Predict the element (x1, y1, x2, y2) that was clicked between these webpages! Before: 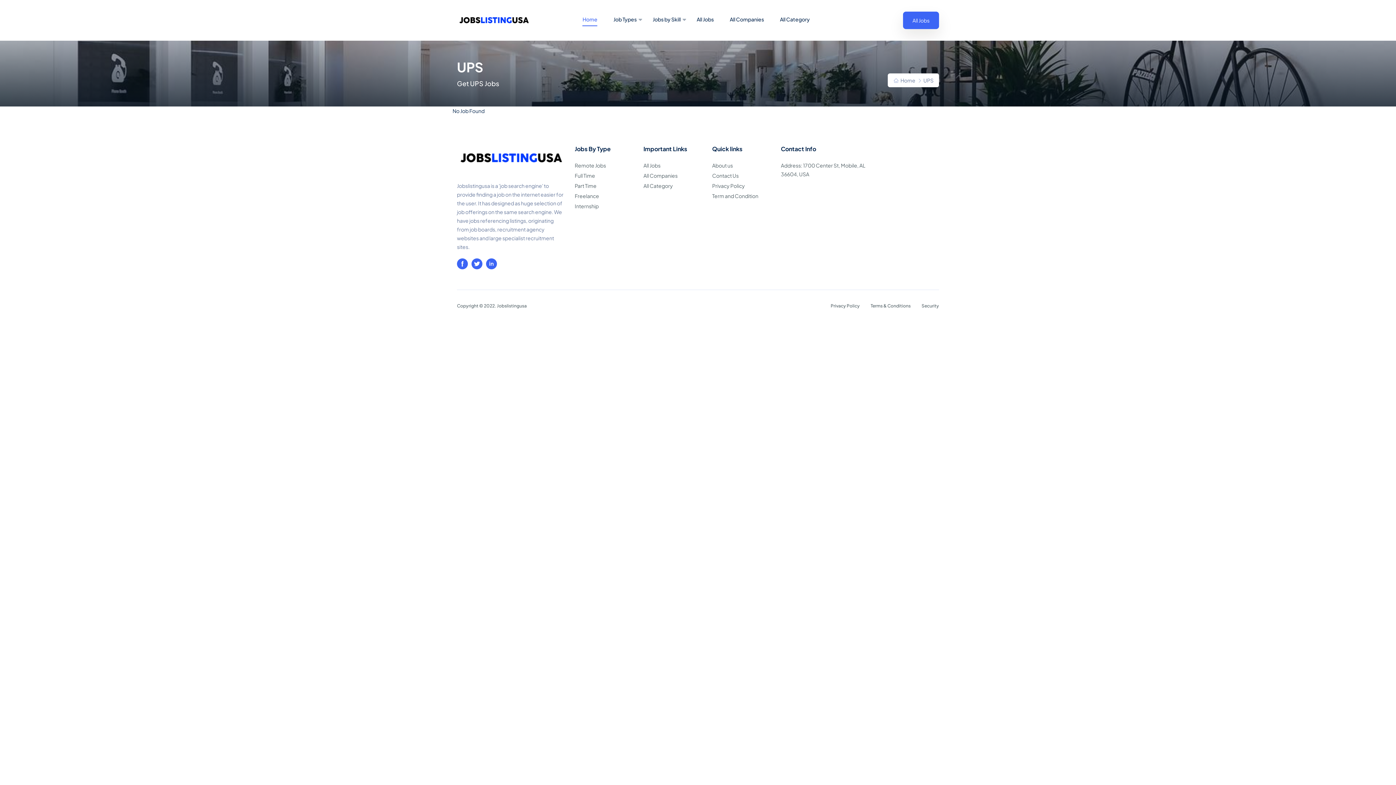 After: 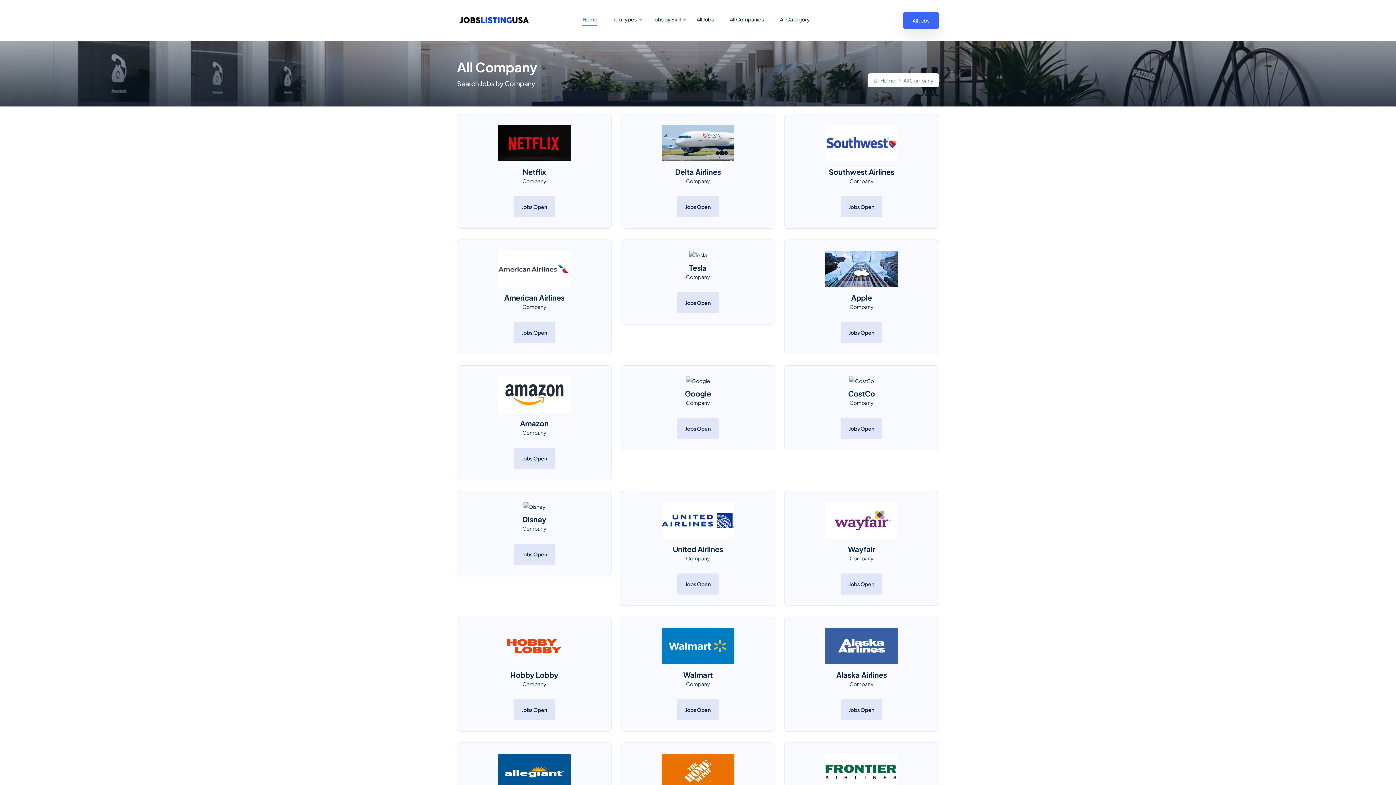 Action: label: All Companies bbox: (643, 172, 677, 178)